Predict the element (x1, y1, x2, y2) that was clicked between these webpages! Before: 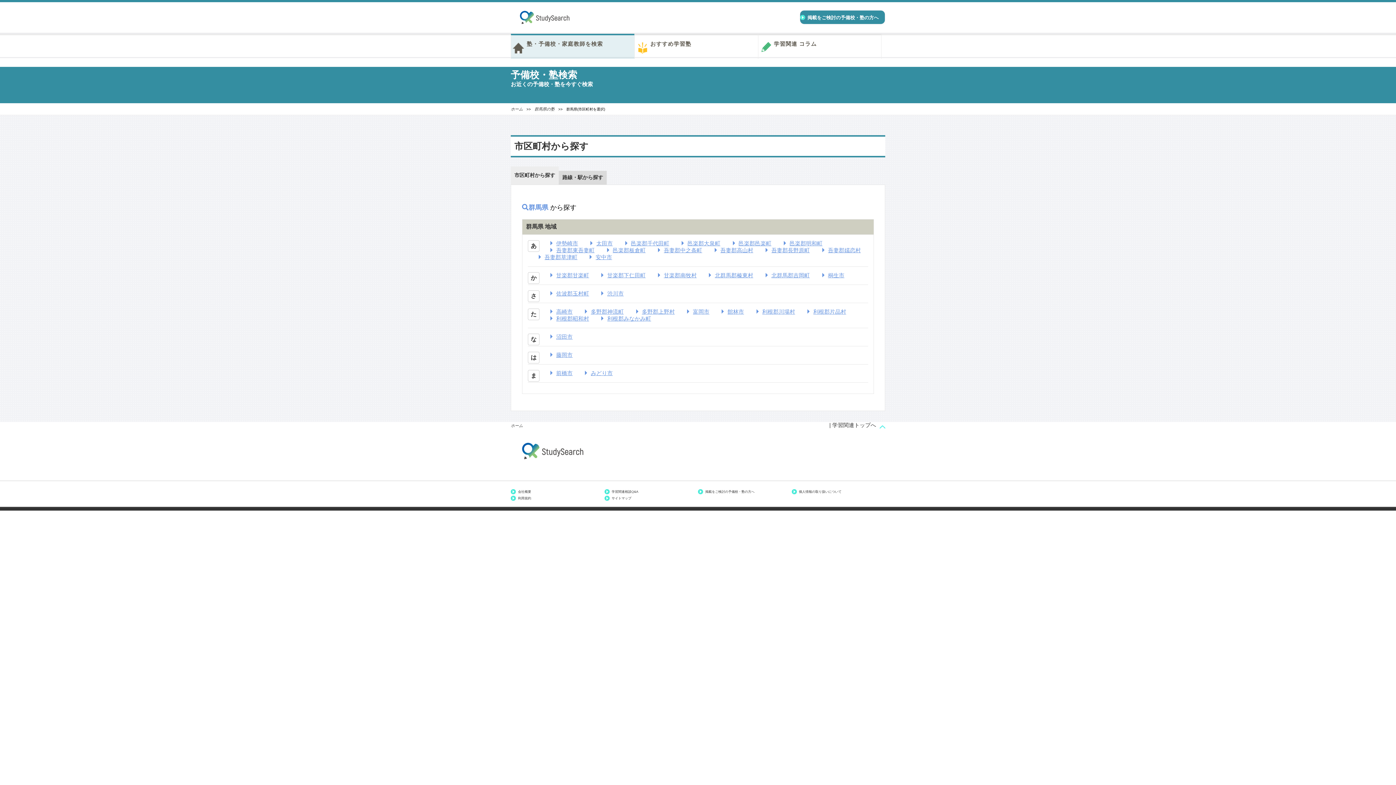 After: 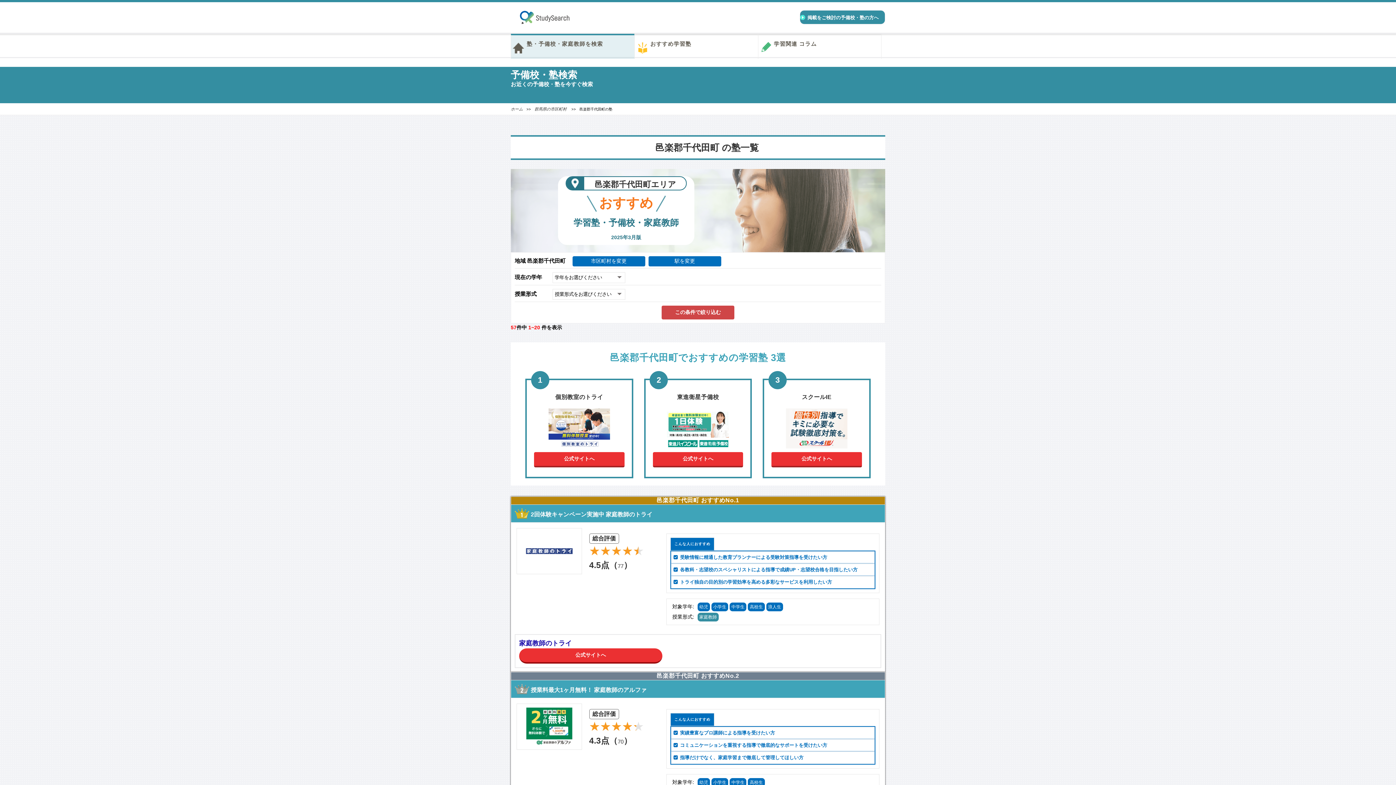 Action: label: 邑楽郡千代田町 bbox: (631, 240, 669, 246)